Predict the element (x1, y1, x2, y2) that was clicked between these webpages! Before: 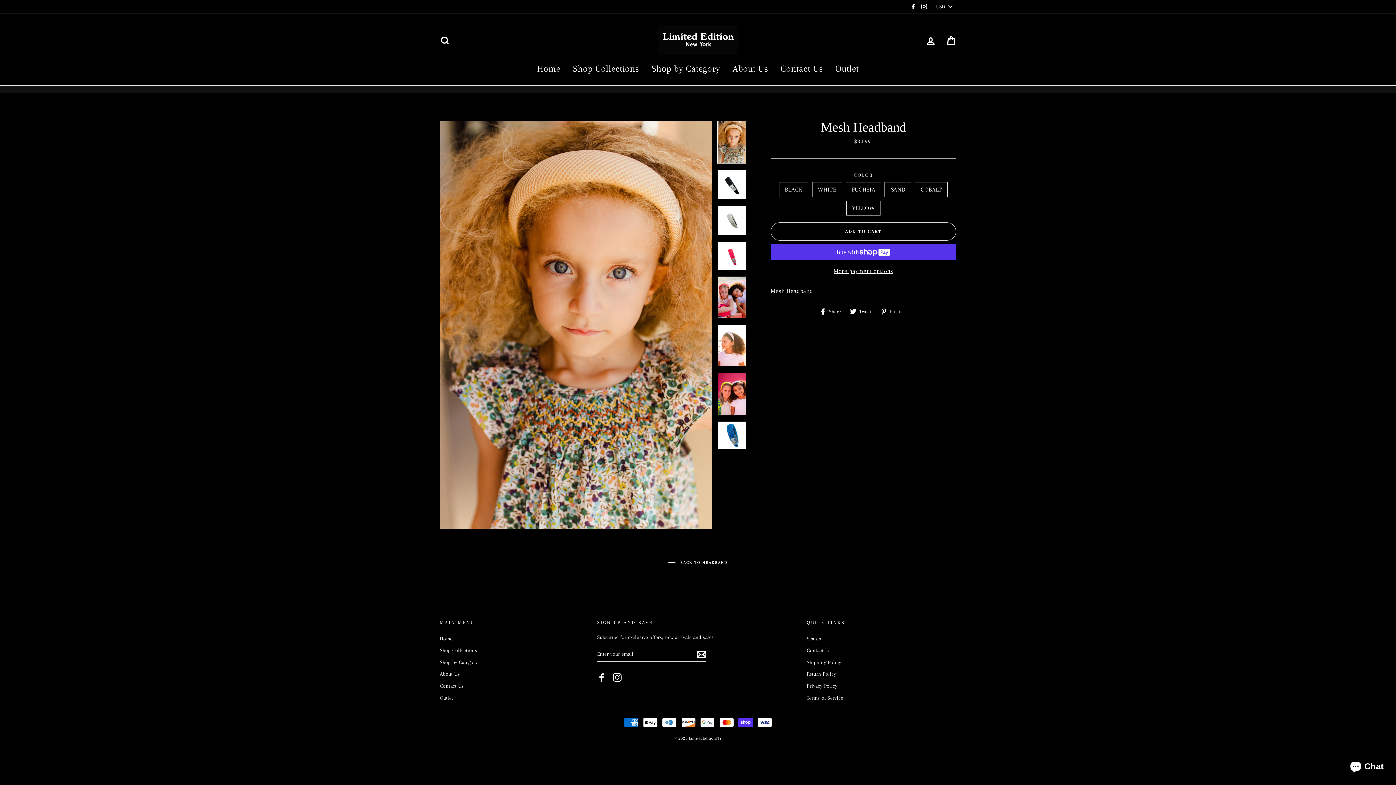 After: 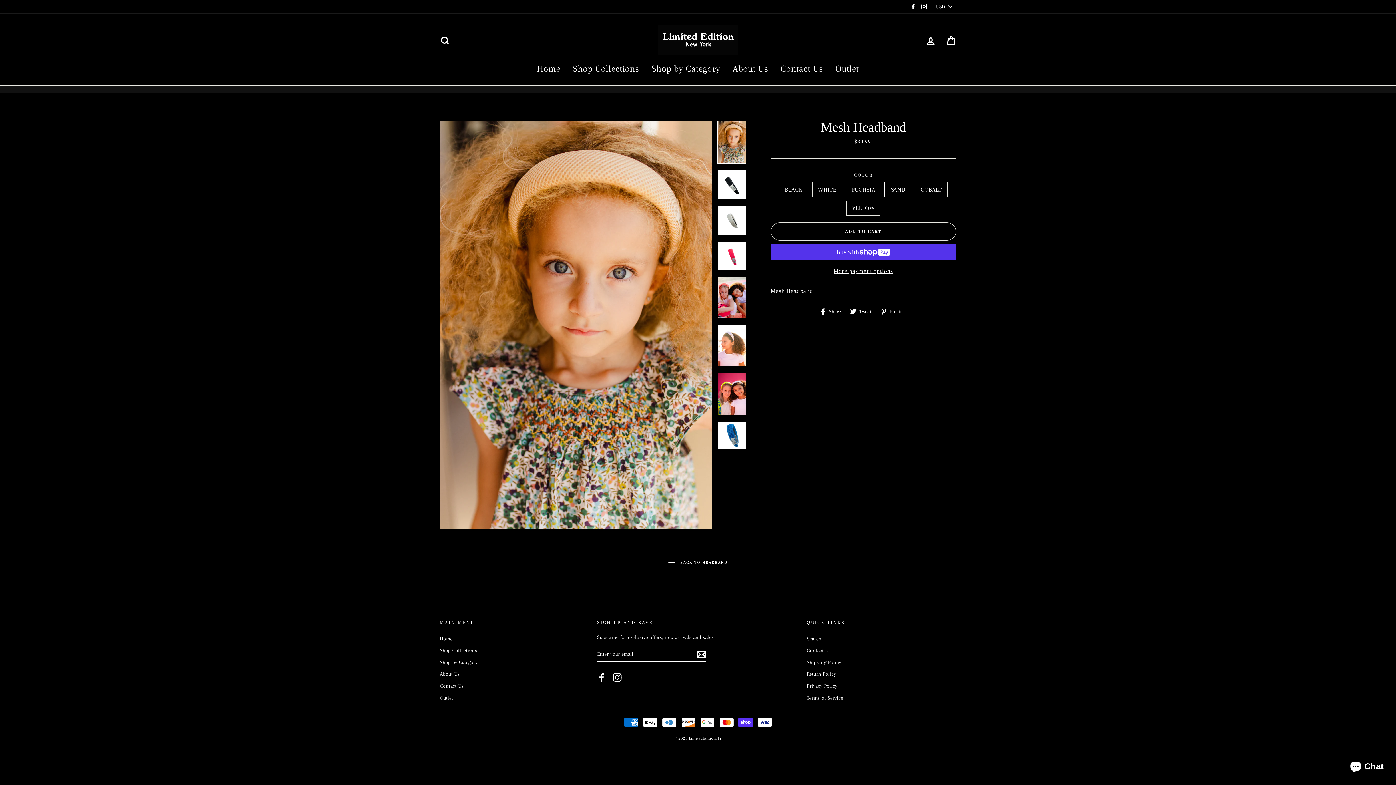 Action: label: Facebook bbox: (908, 1, 918, 12)